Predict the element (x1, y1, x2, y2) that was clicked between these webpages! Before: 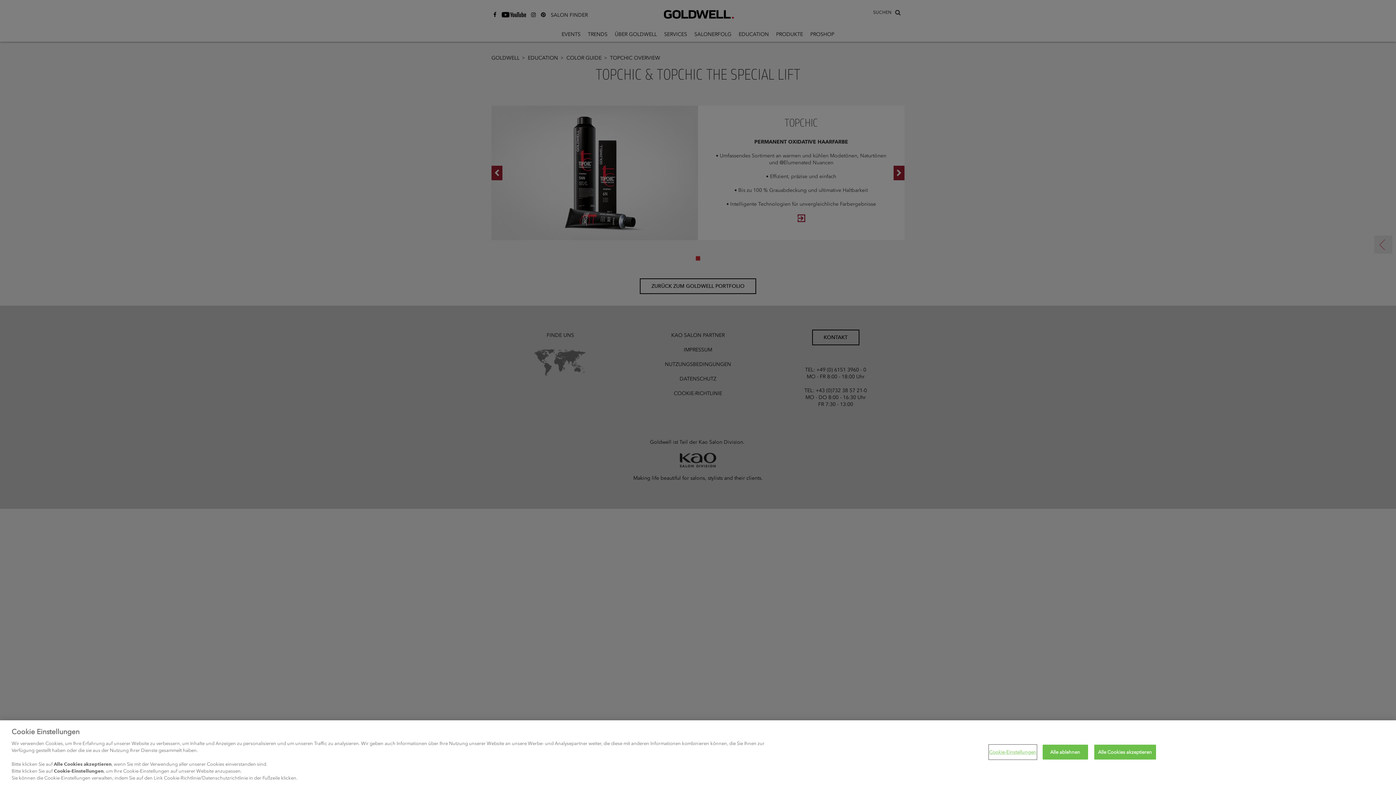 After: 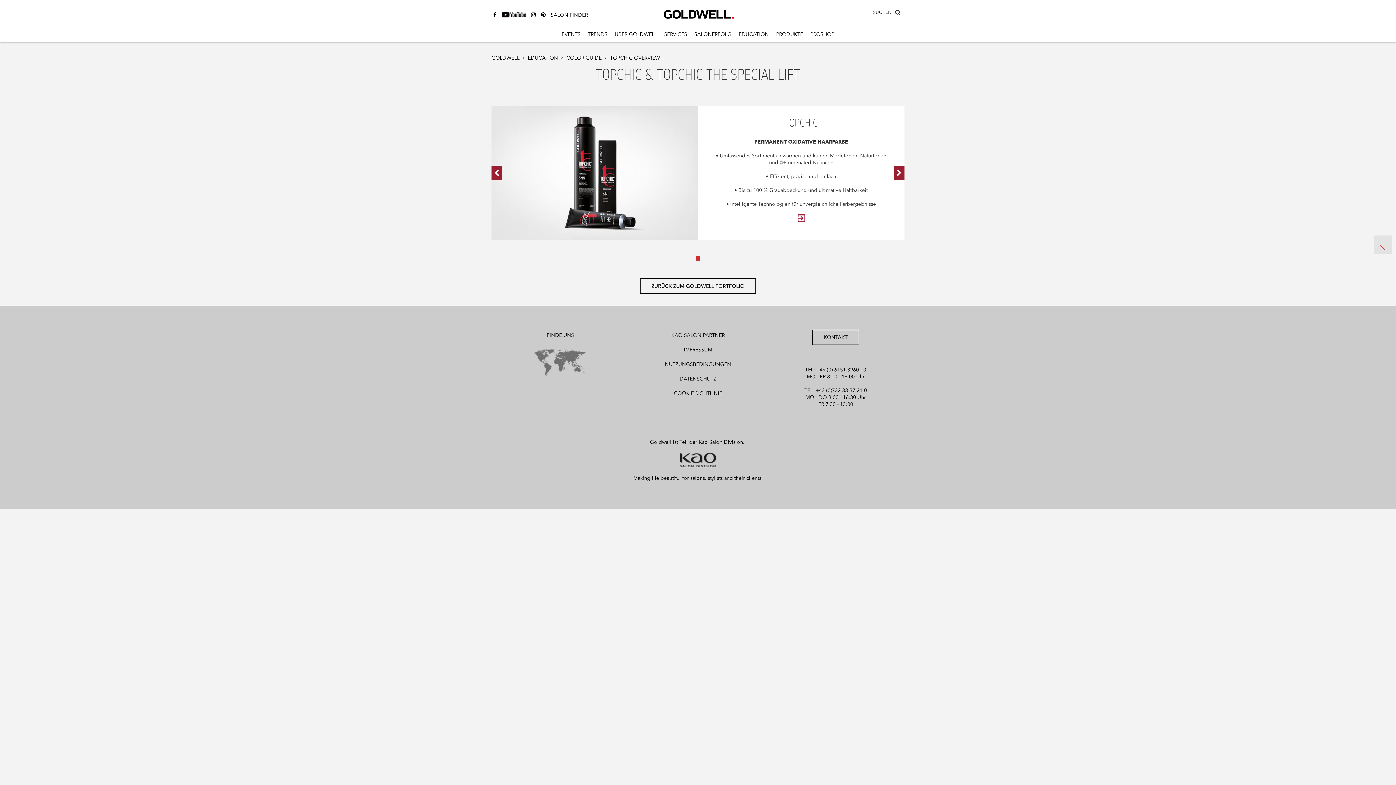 Action: bbox: (1042, 745, 1088, 760) label: Alle ablehnen